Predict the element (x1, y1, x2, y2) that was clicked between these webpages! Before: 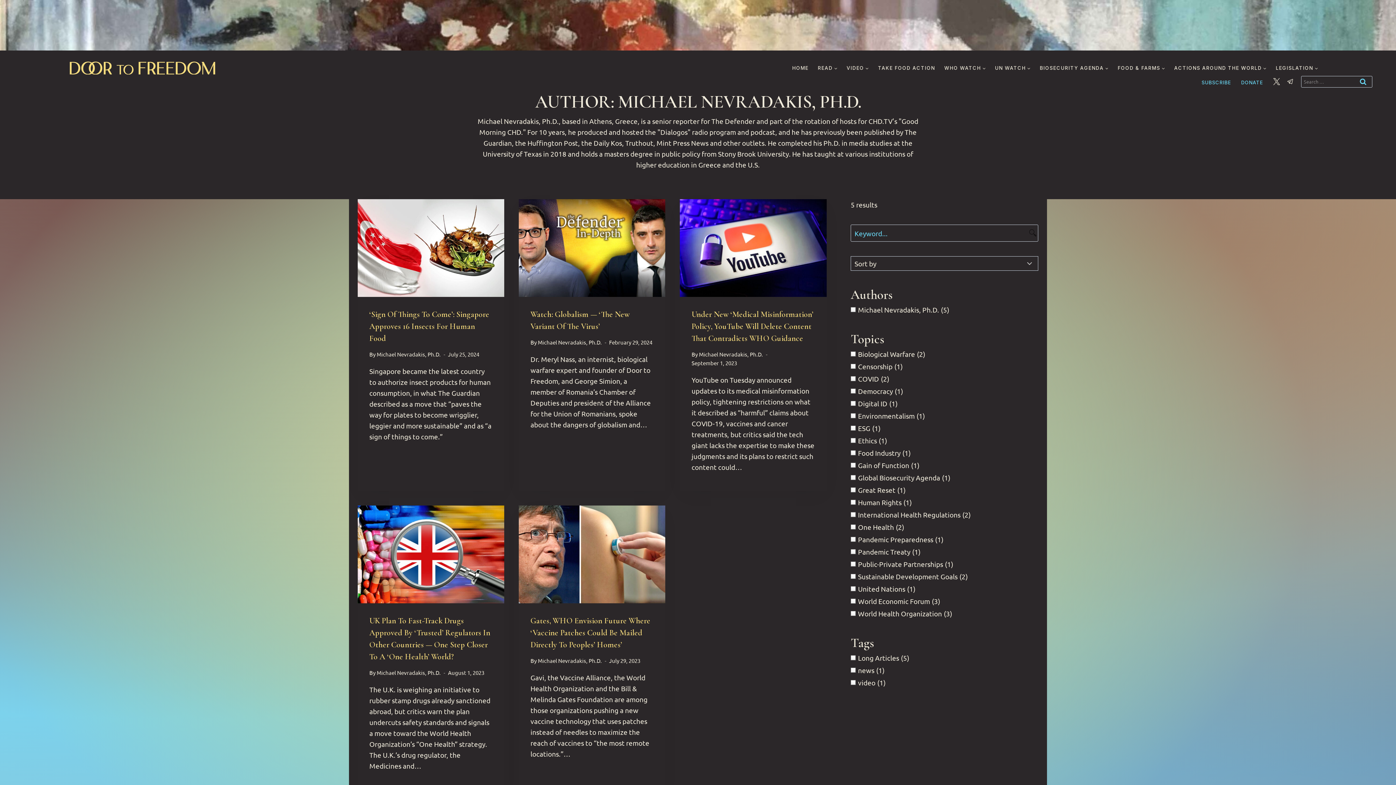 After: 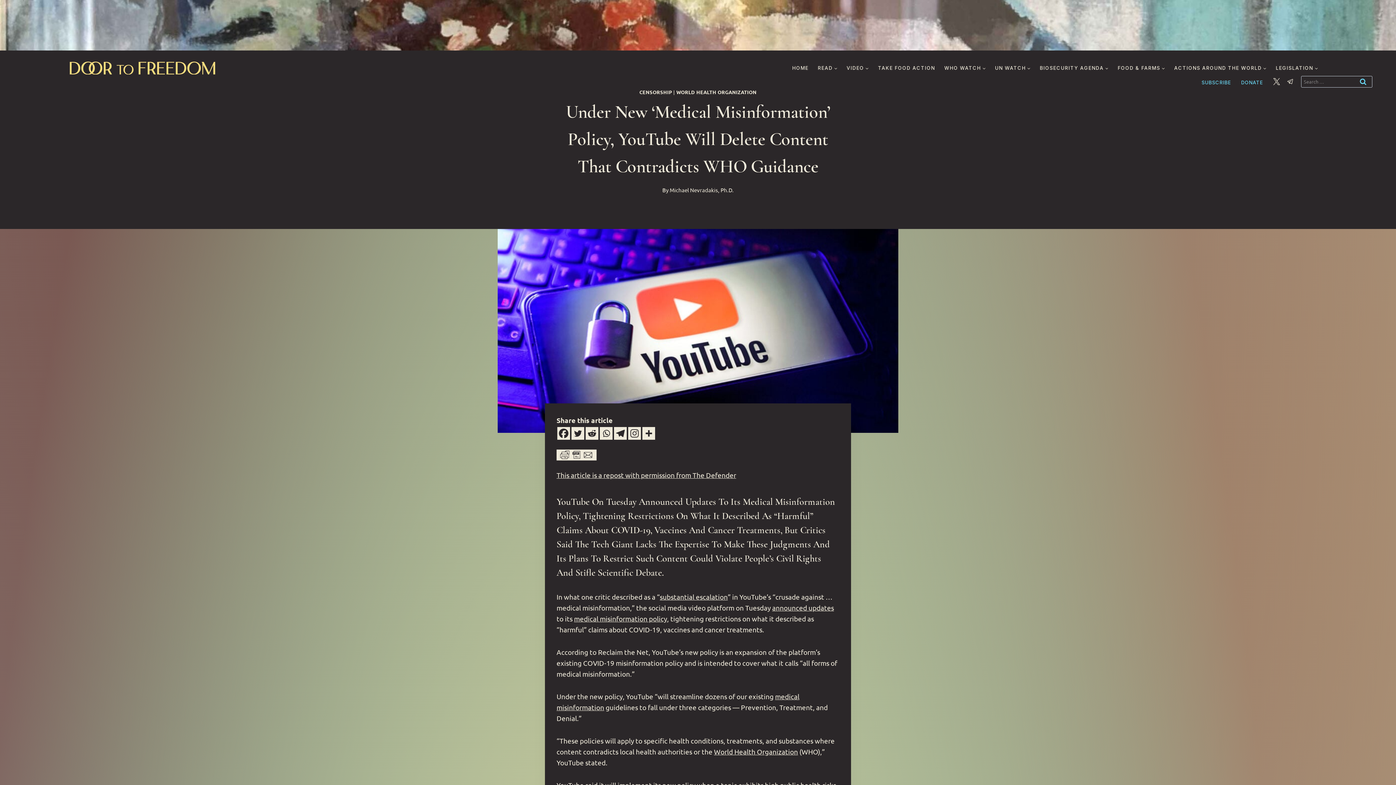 Action: label: Under New ‘Medical Misinformation’ Policy, YouTube Will Delete Content That Contradicts WHO Guidance bbox: (691, 309, 813, 343)